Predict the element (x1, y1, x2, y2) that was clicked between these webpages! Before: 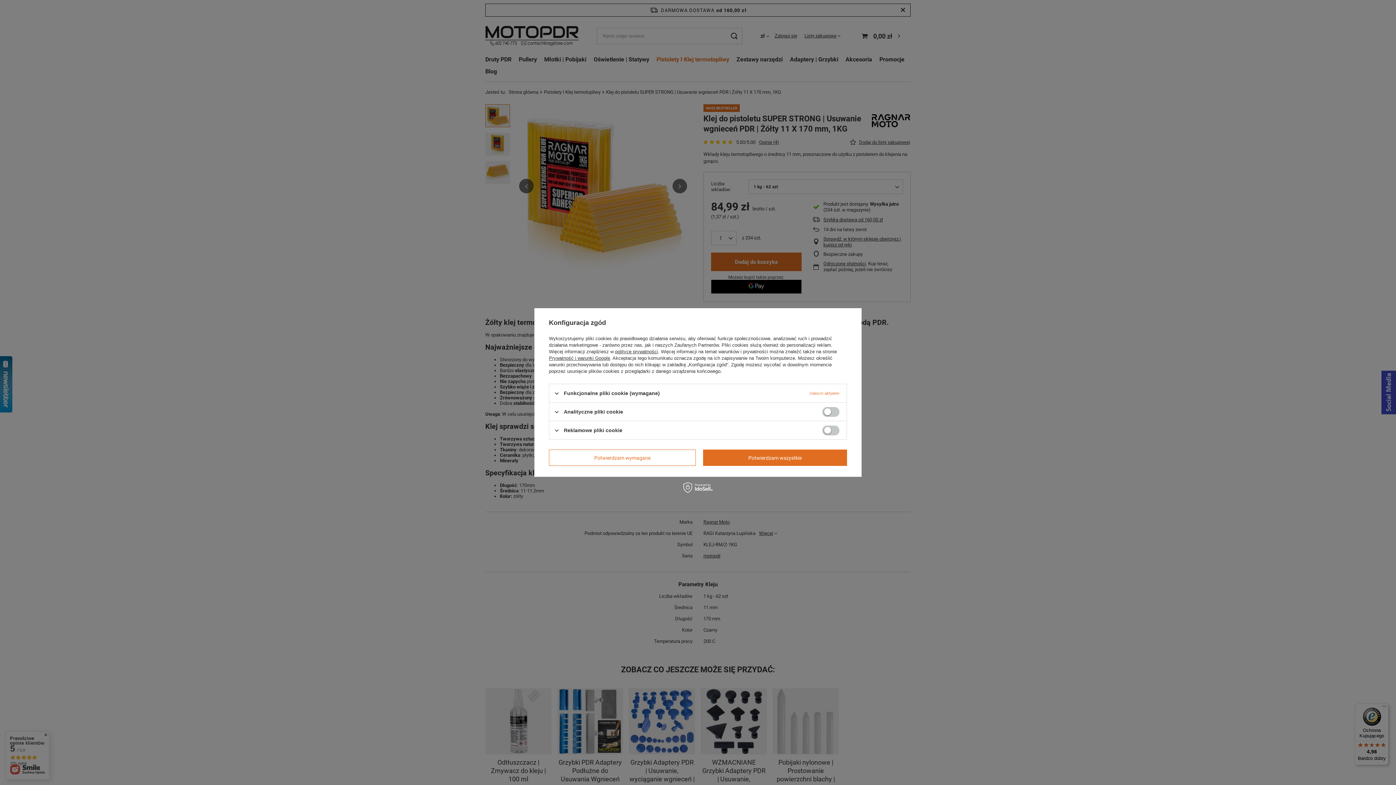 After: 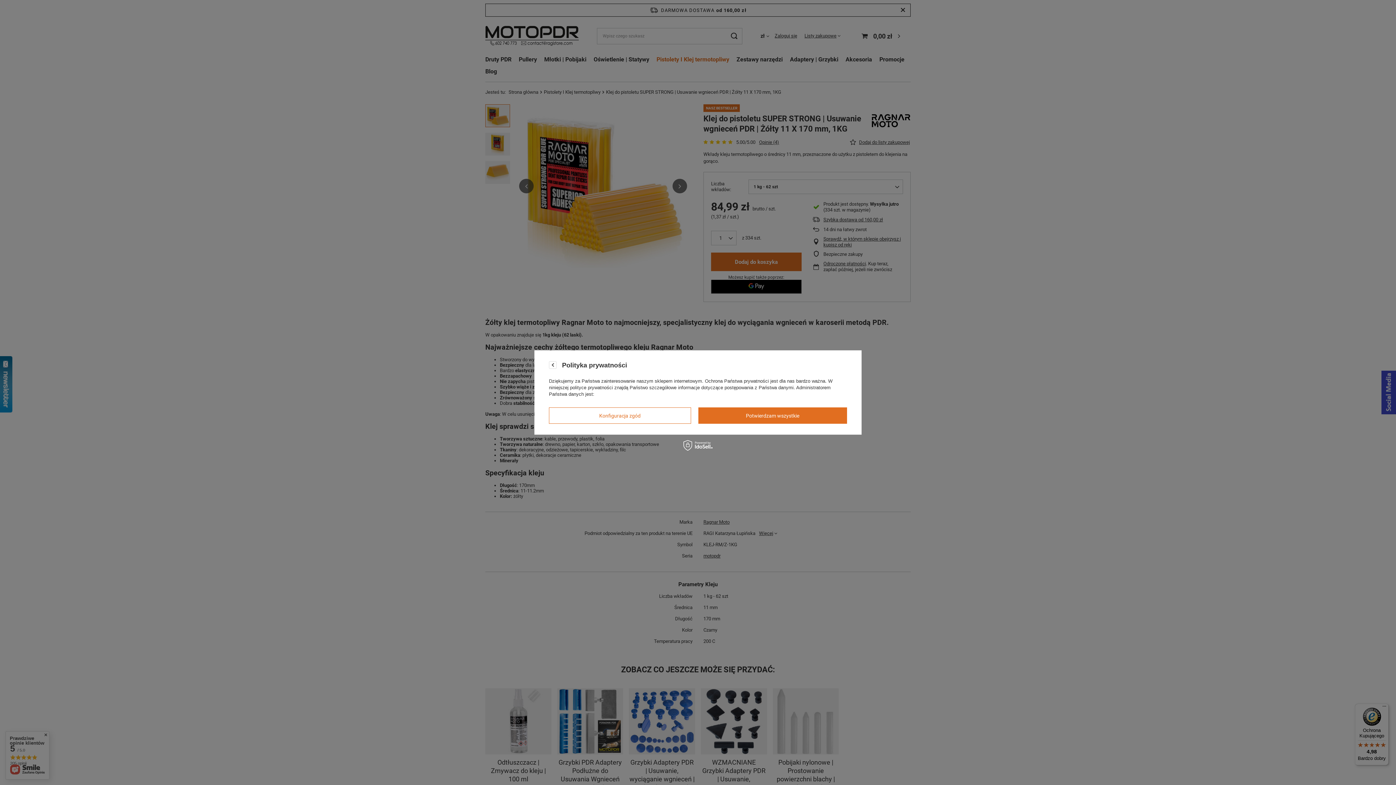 Action: label: polityce prywatności bbox: (615, 349, 658, 354)